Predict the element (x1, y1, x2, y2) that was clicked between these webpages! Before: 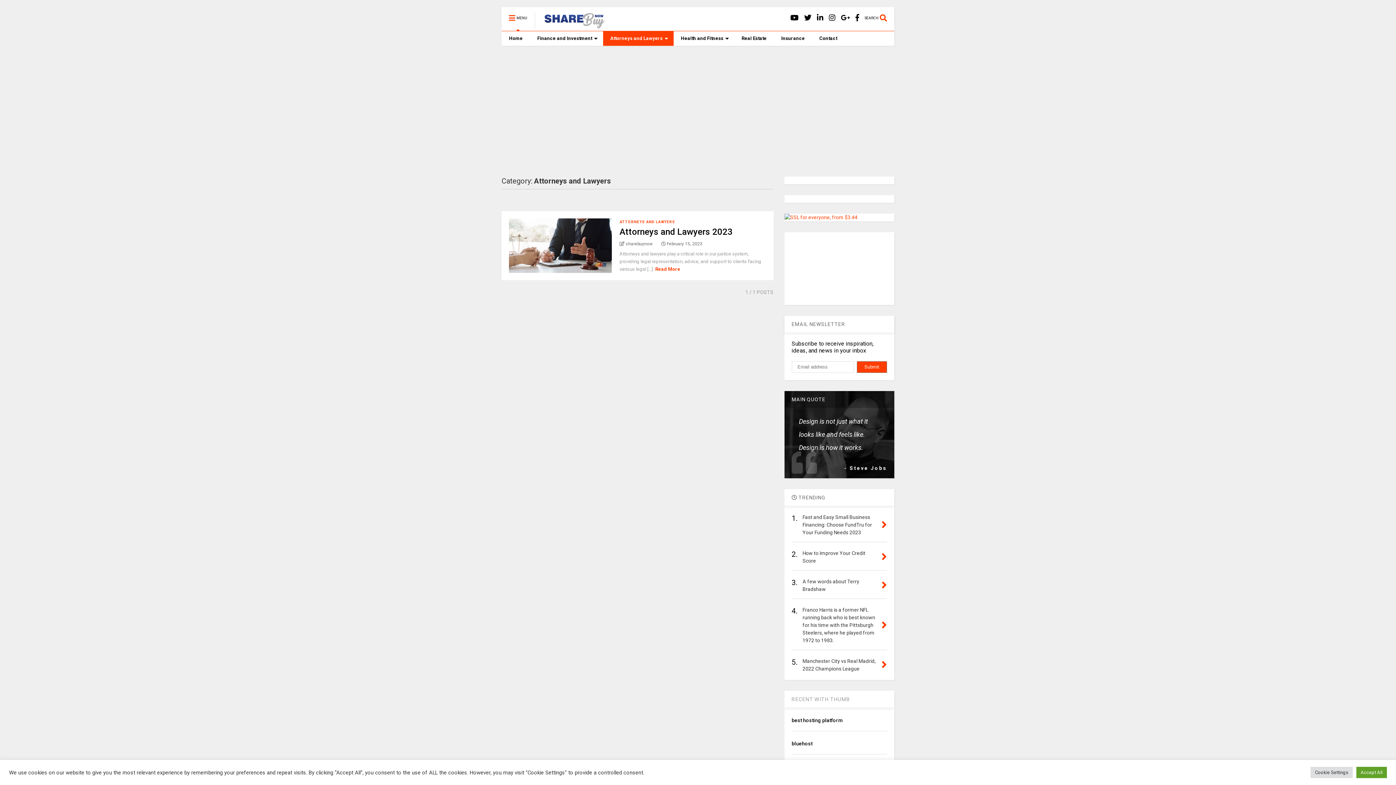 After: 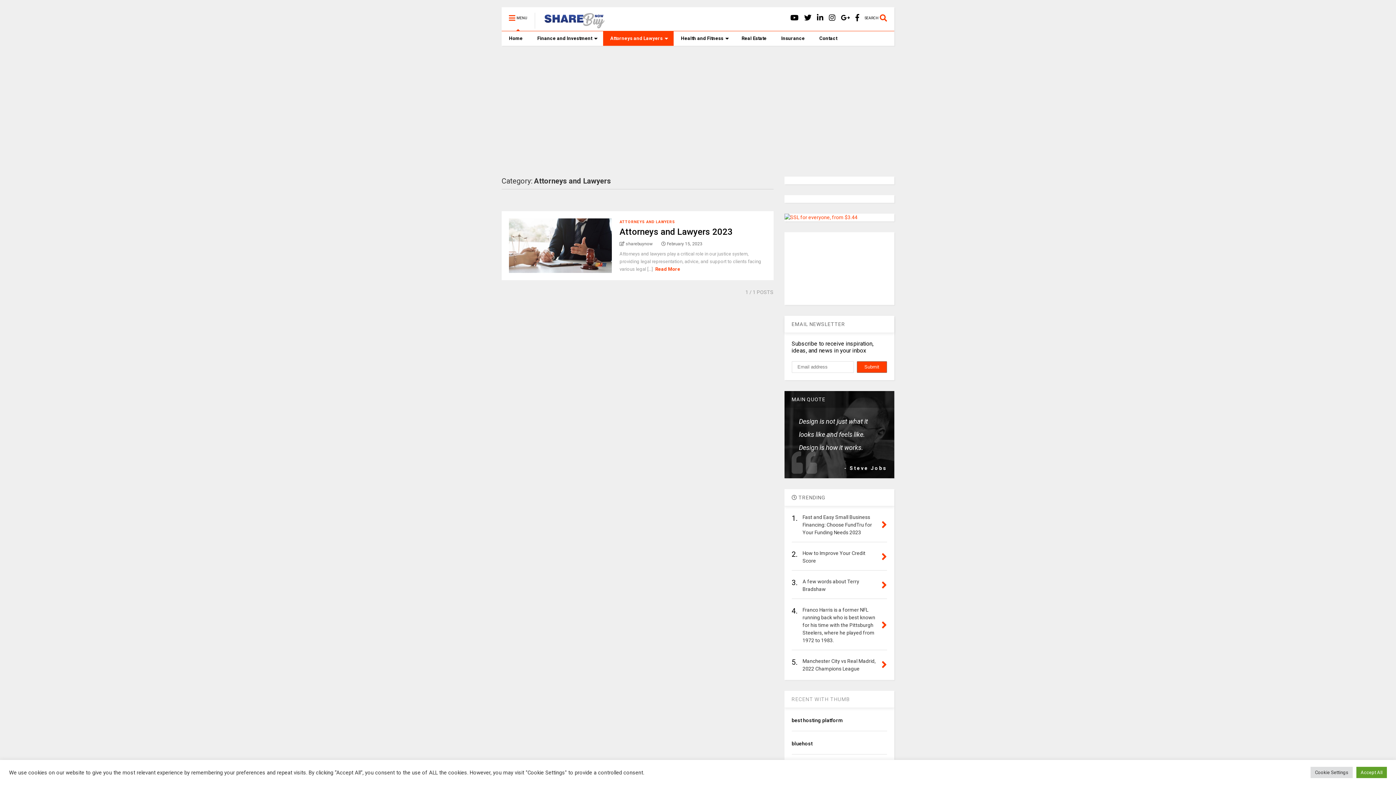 Action: bbox: (790, 8, 798, 28)